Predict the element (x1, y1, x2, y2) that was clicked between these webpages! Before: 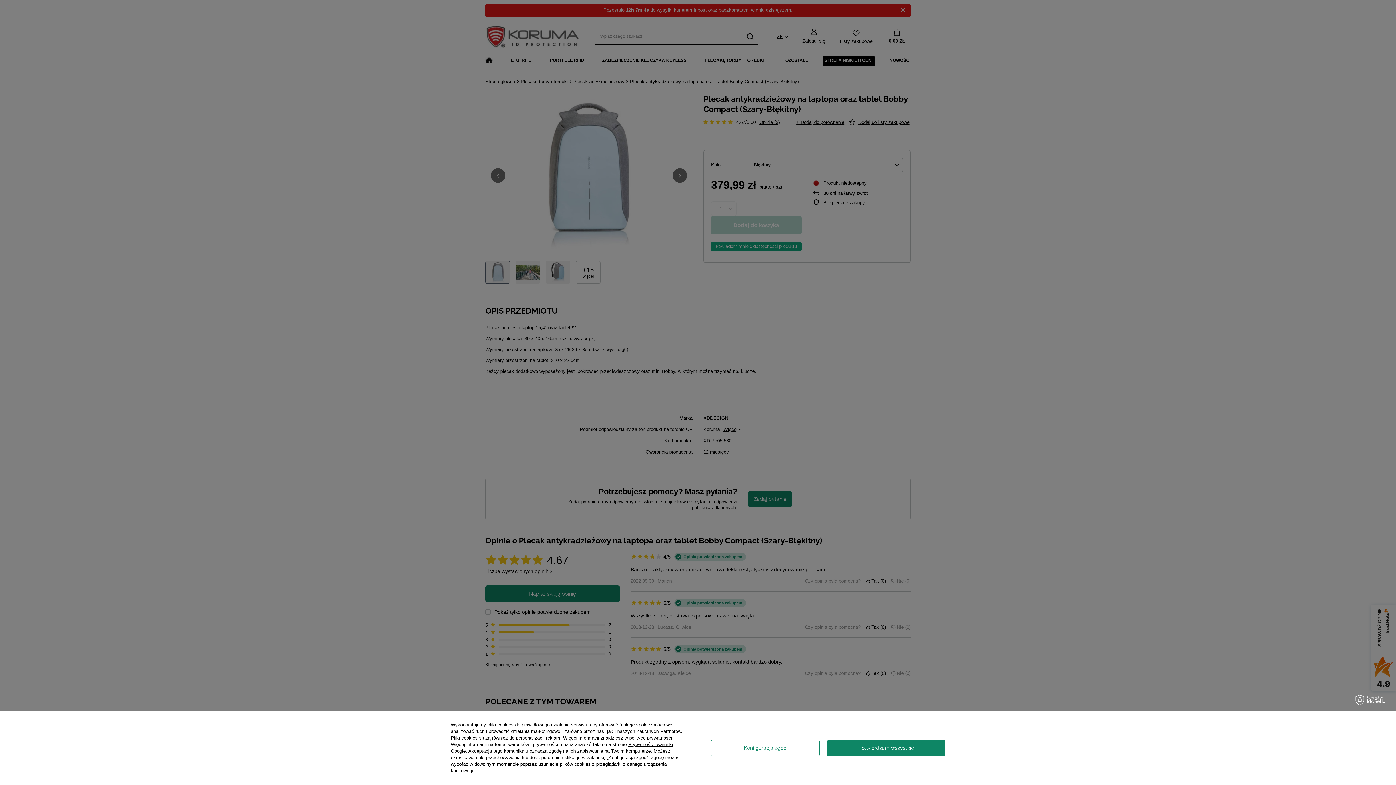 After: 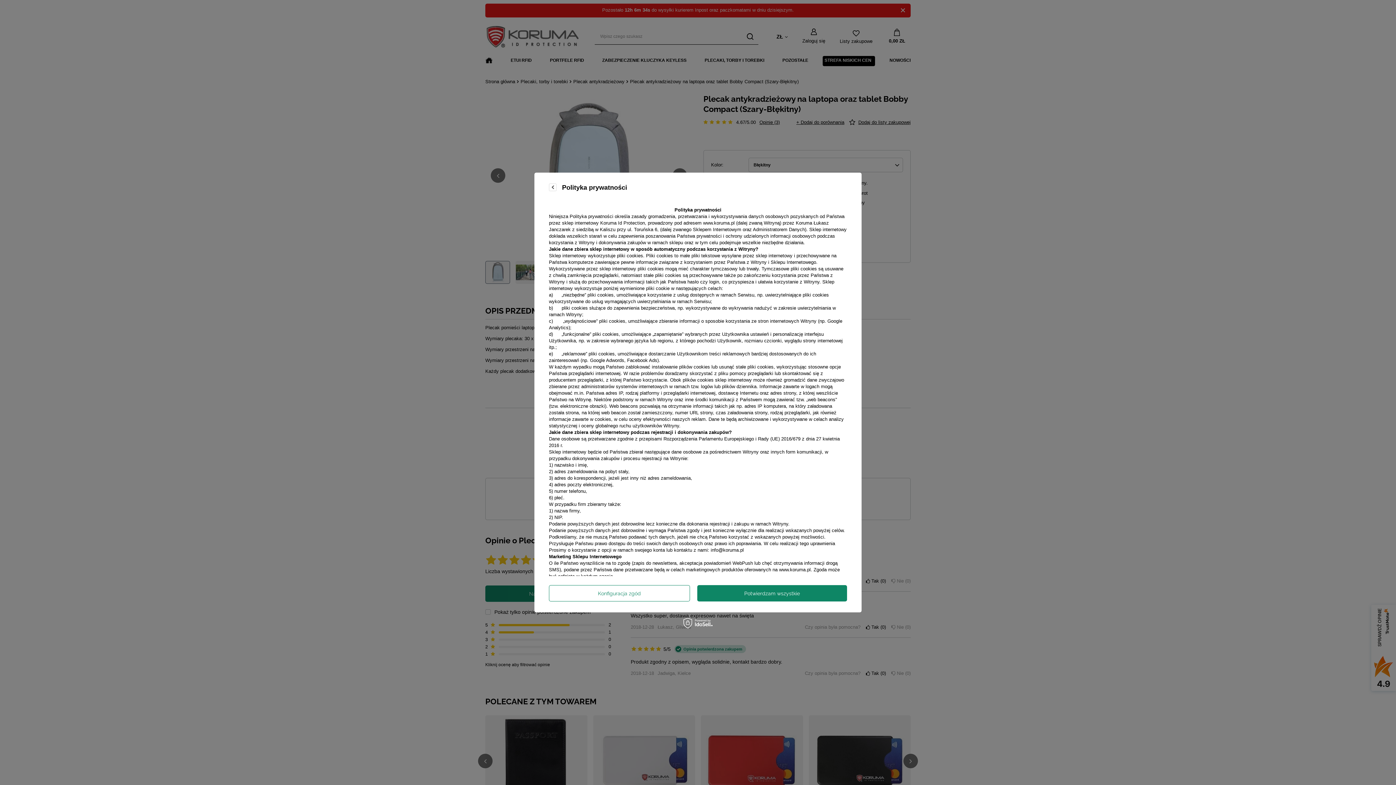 Action: bbox: (629, 735, 672, 741) label: polityce prywatności